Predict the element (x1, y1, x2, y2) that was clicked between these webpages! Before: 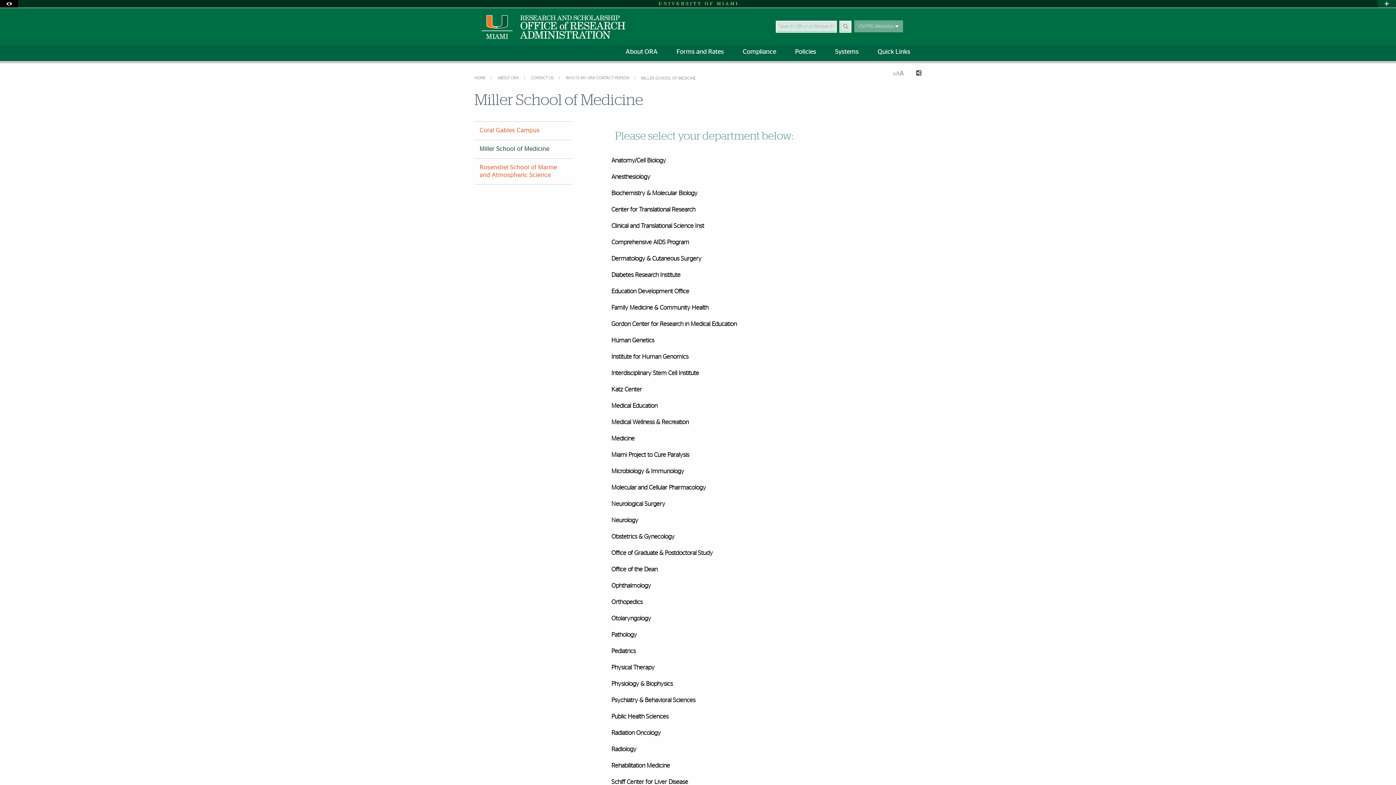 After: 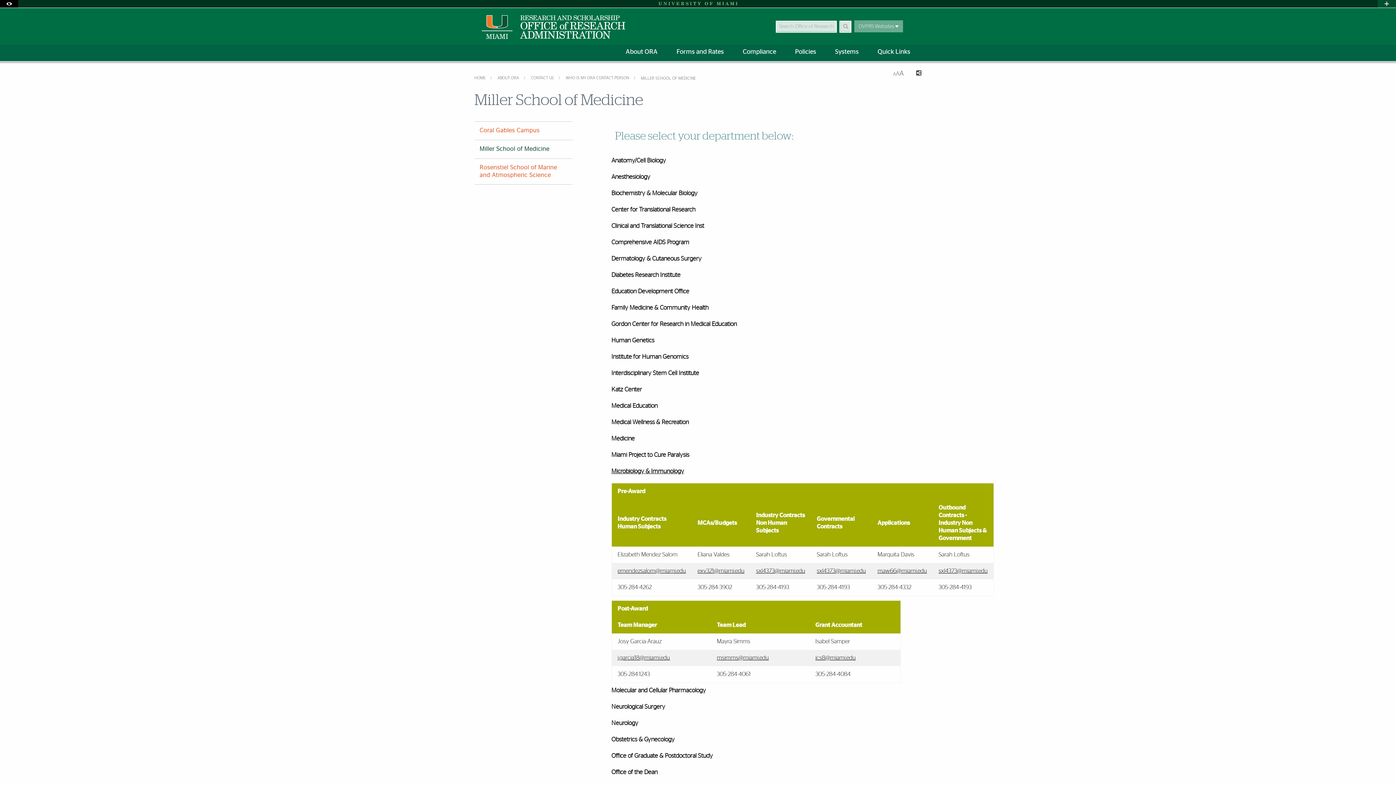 Action: label: Microbiology & Immunology bbox: (611, 466, 901, 476)